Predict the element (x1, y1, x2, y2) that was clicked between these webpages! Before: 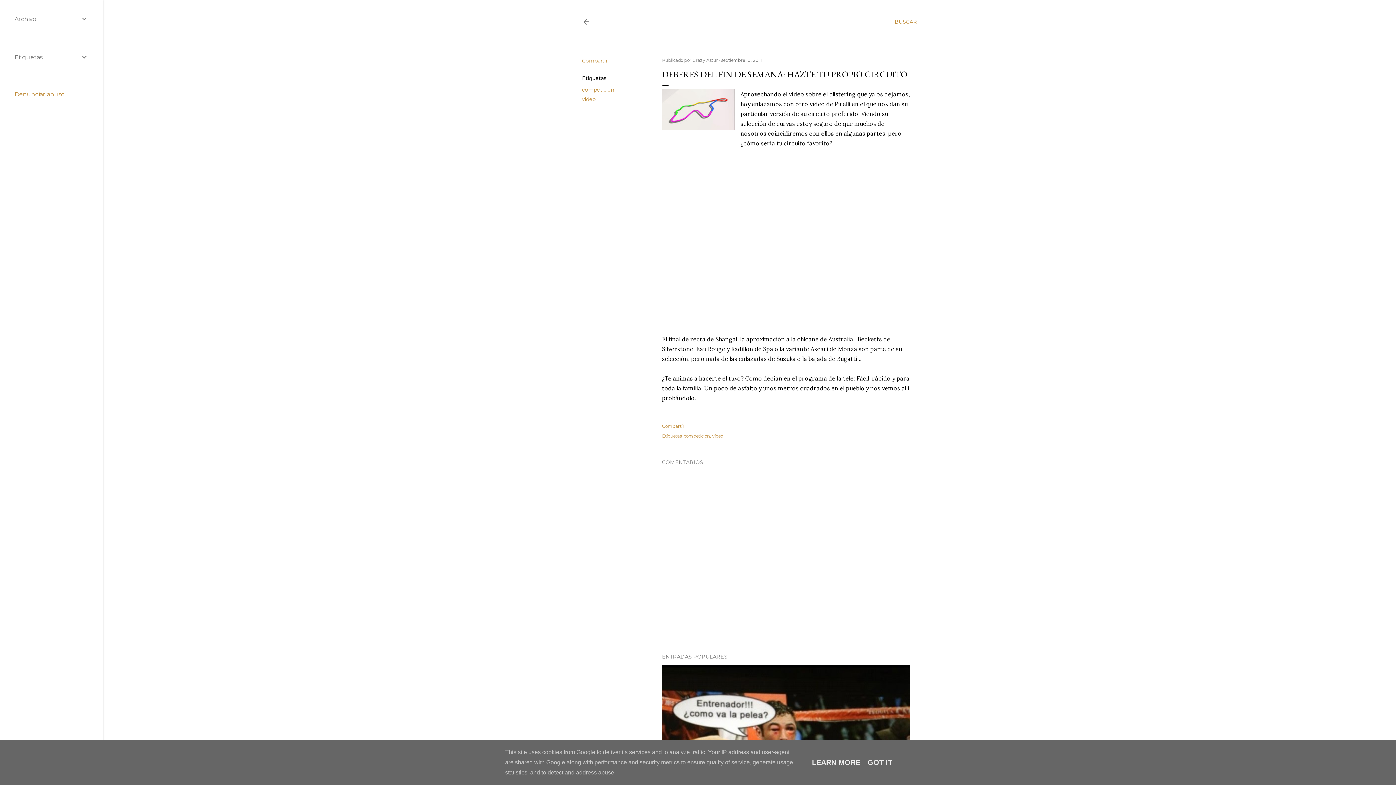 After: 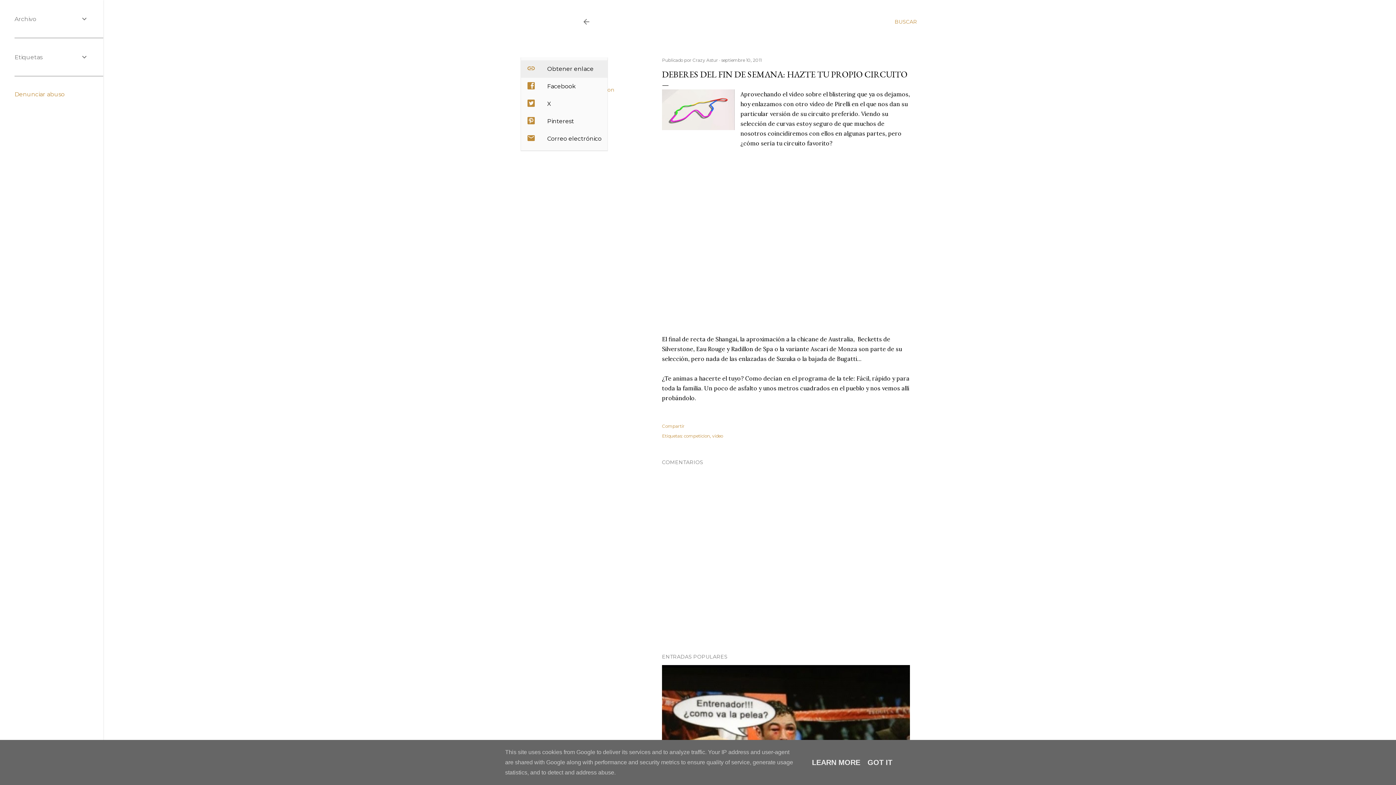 Action: label: Compartir bbox: (582, 57, 607, 64)